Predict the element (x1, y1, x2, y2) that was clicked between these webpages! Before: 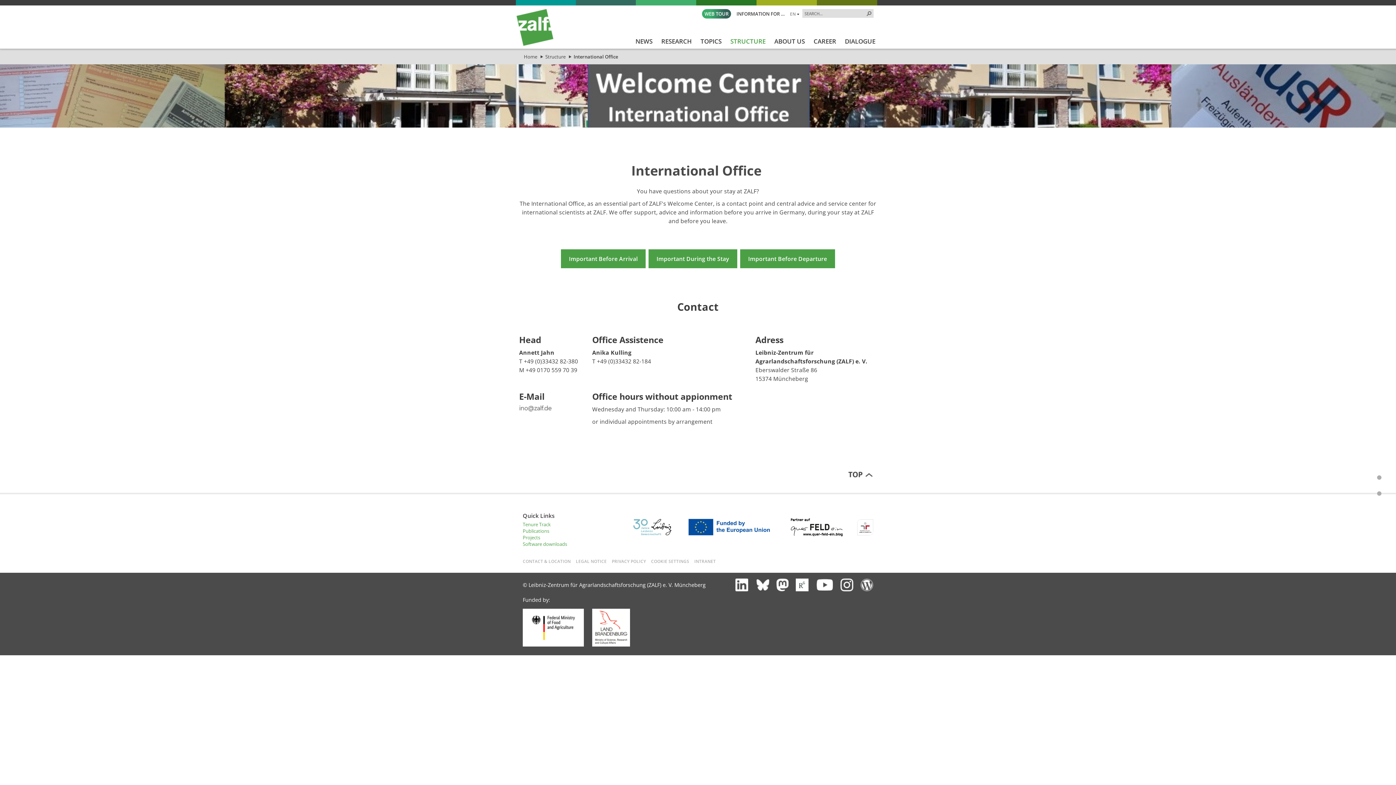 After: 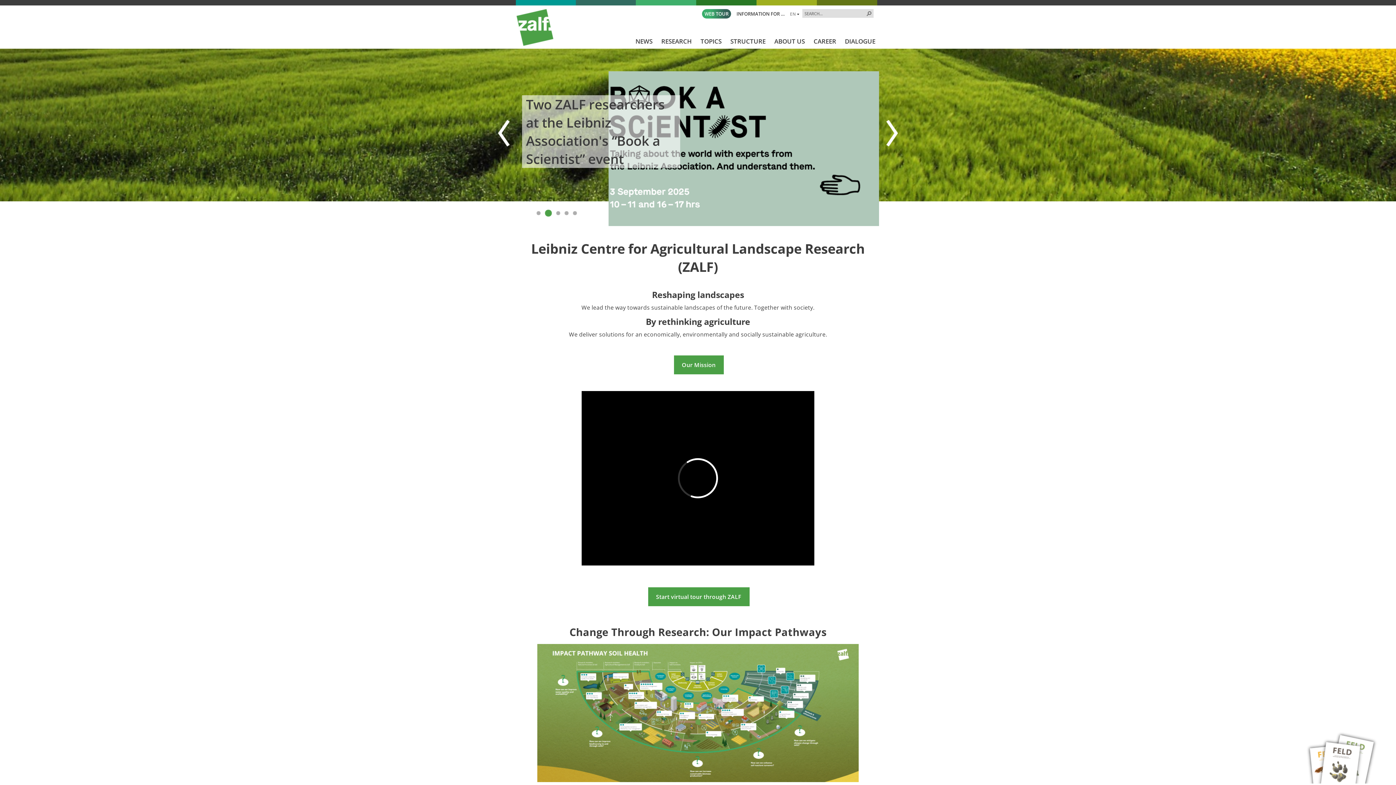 Action: bbox: (516, 40, 553, 47)